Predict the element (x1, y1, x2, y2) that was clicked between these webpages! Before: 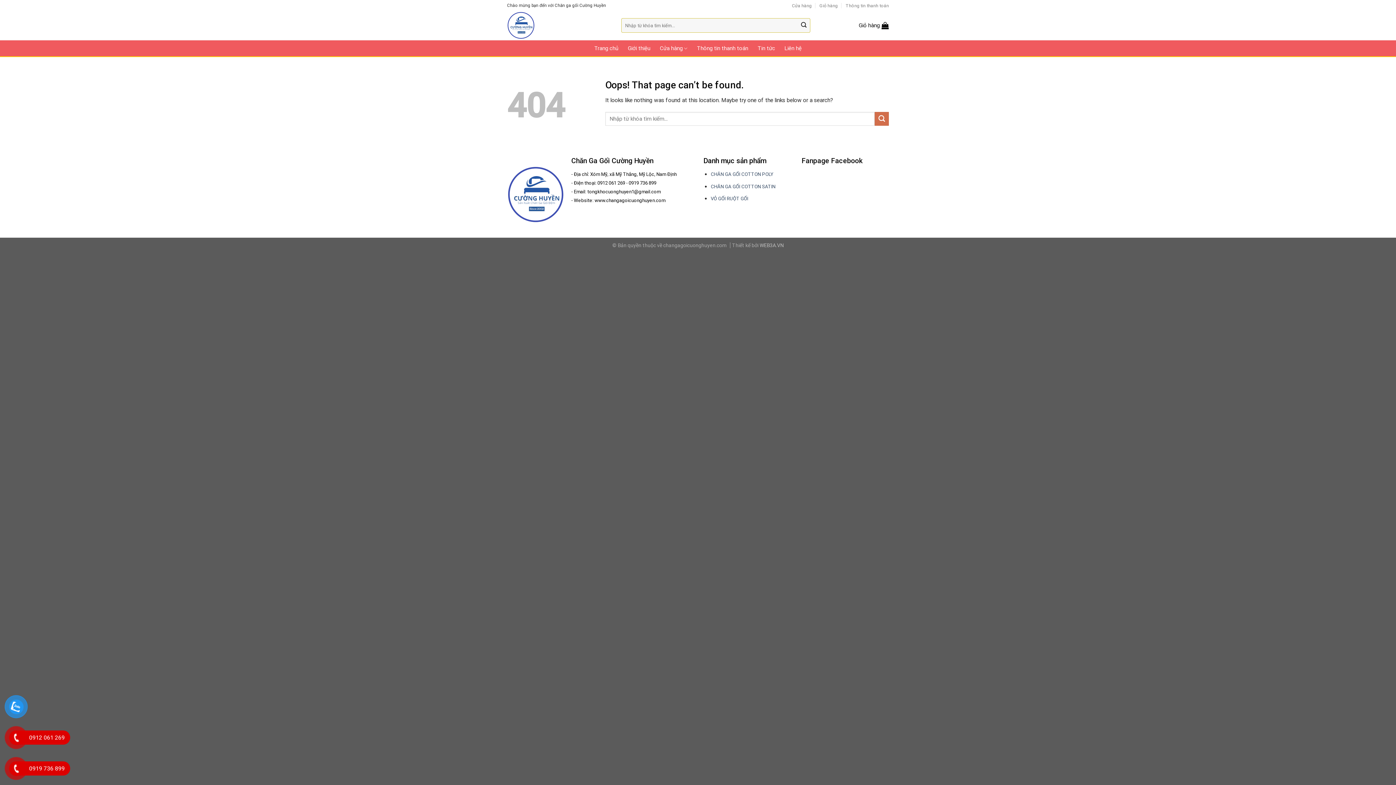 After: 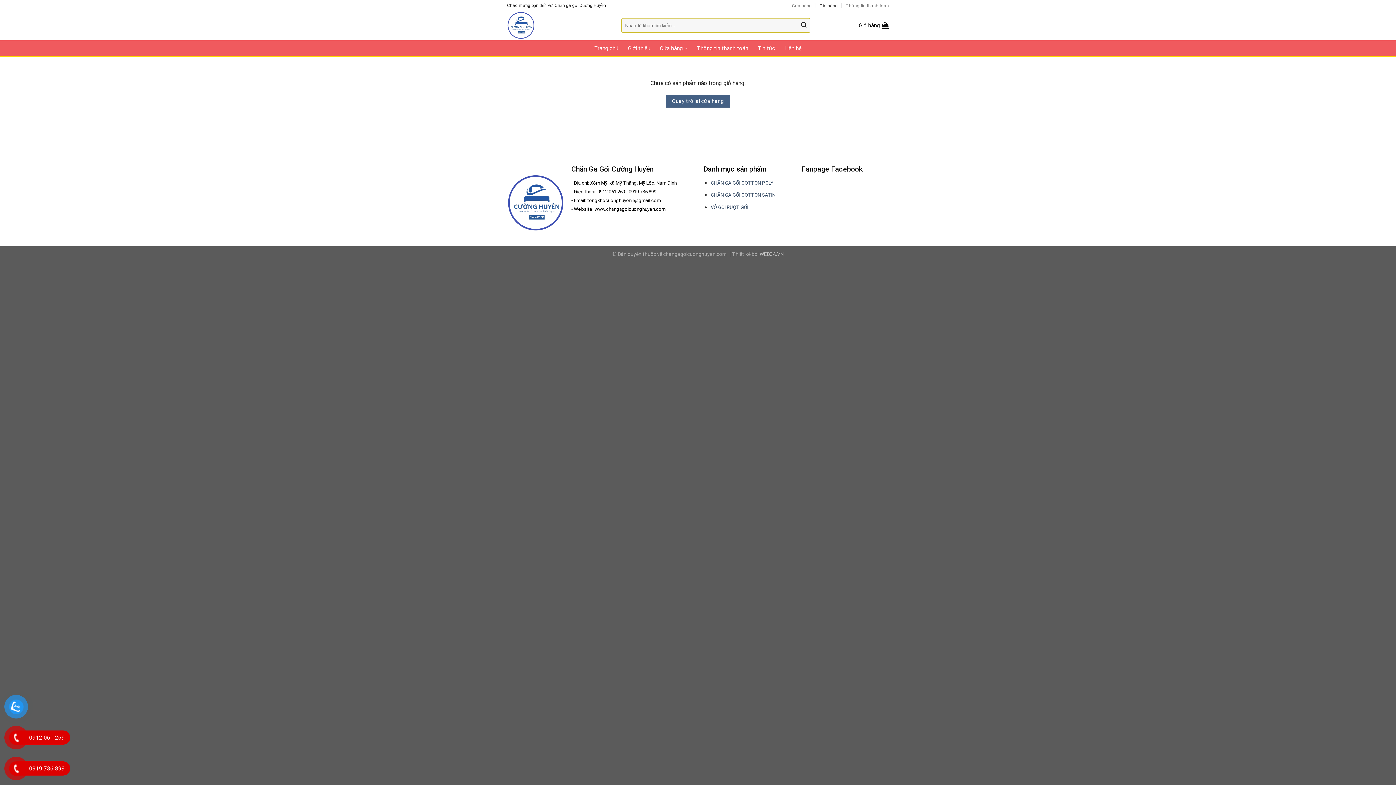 Action: label: Giỏ hàng bbox: (819, 0, 837, 10)